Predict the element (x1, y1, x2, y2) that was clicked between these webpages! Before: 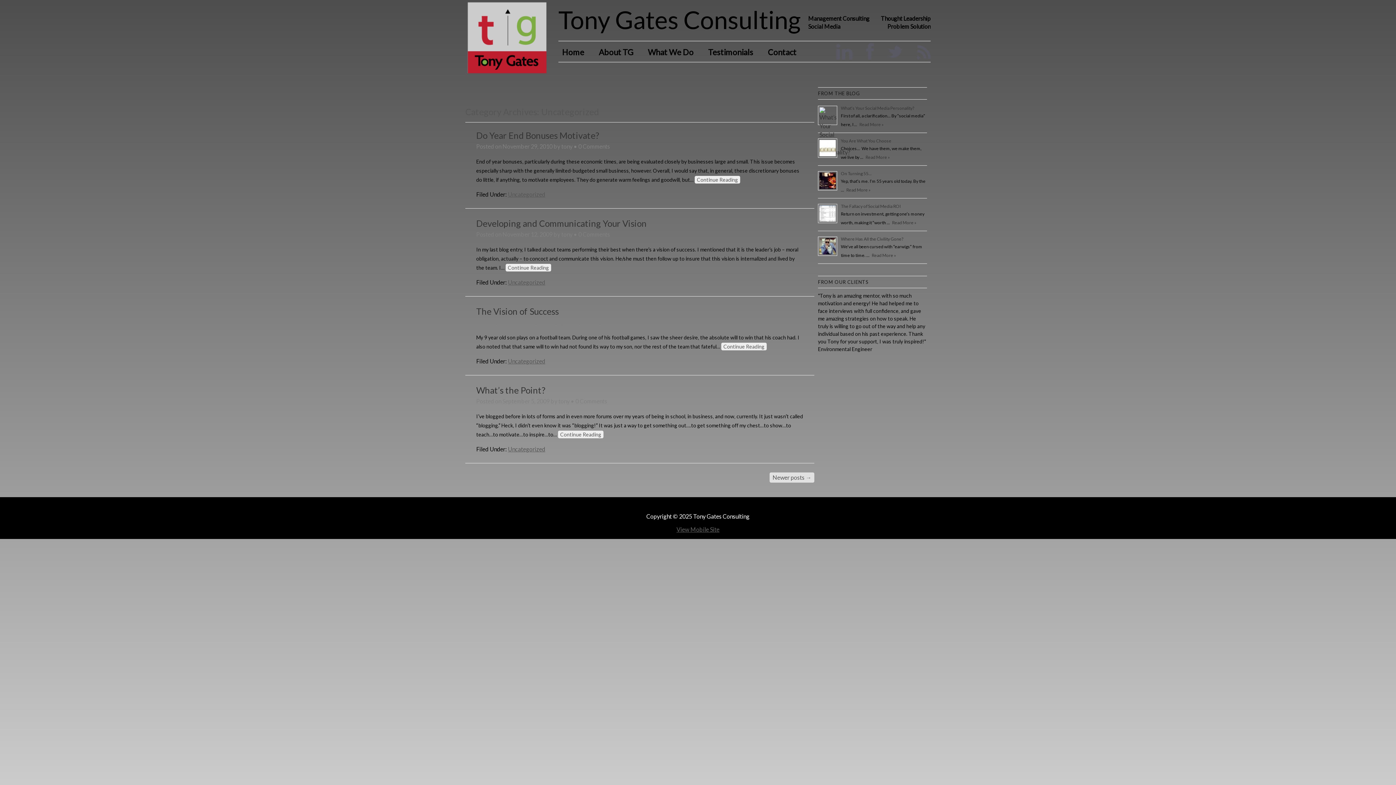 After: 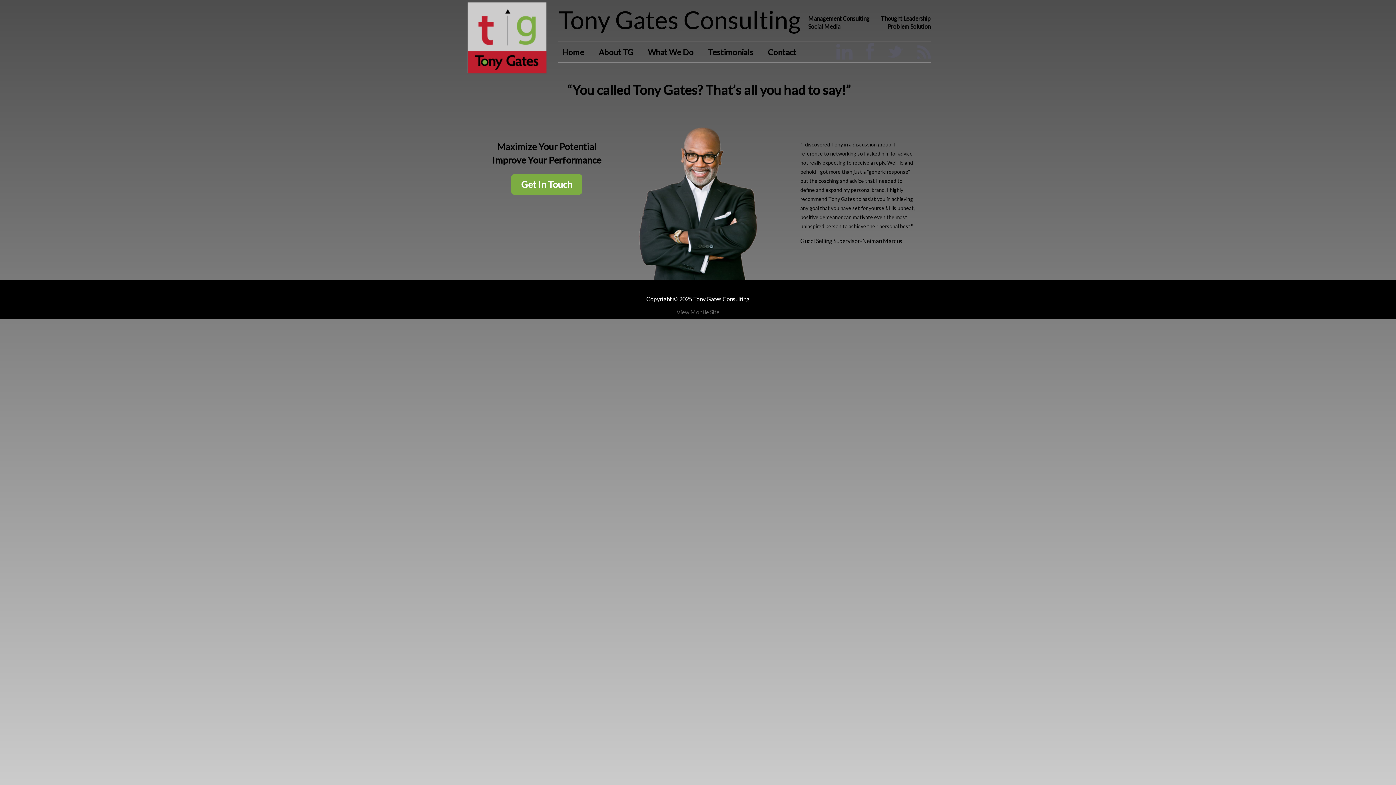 Action: bbox: (558, 41, 595, 63) label: Home